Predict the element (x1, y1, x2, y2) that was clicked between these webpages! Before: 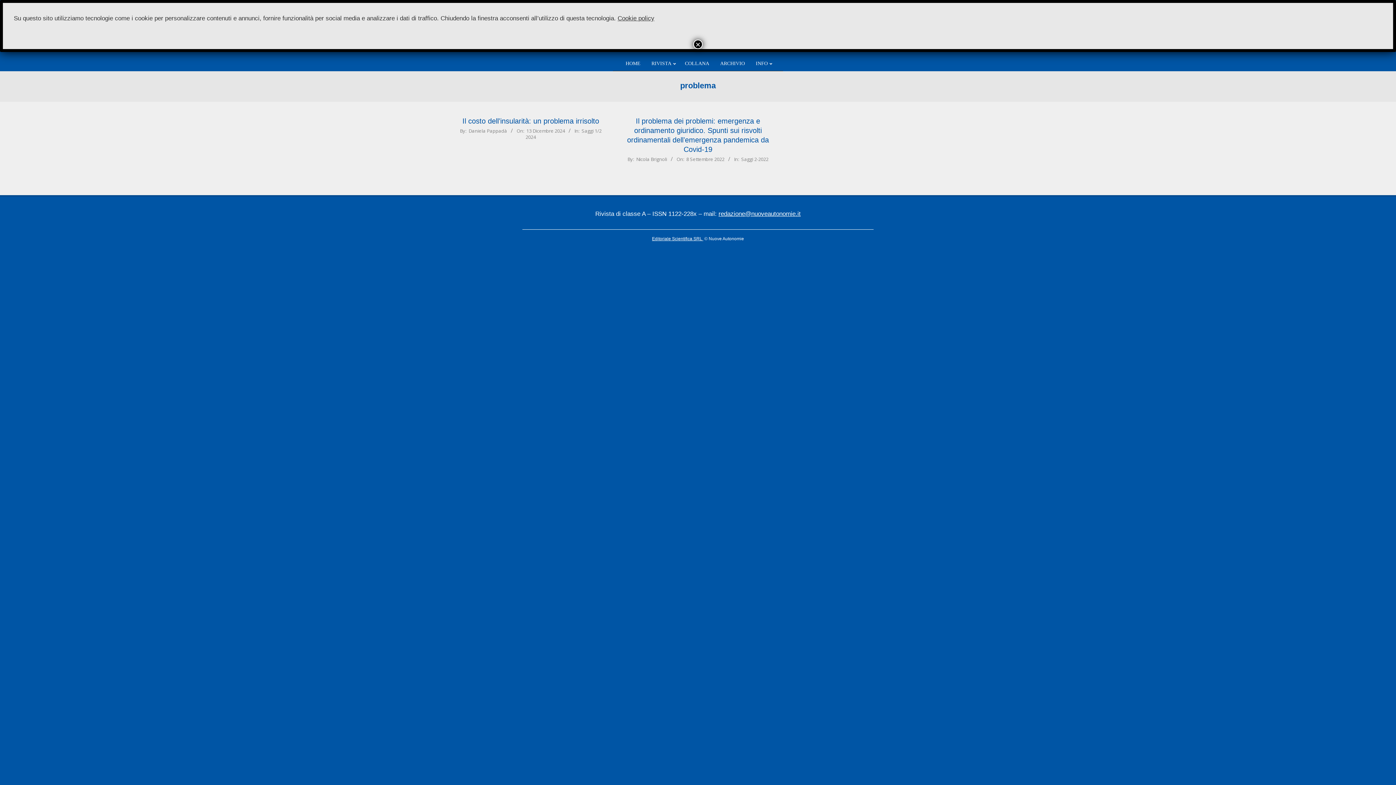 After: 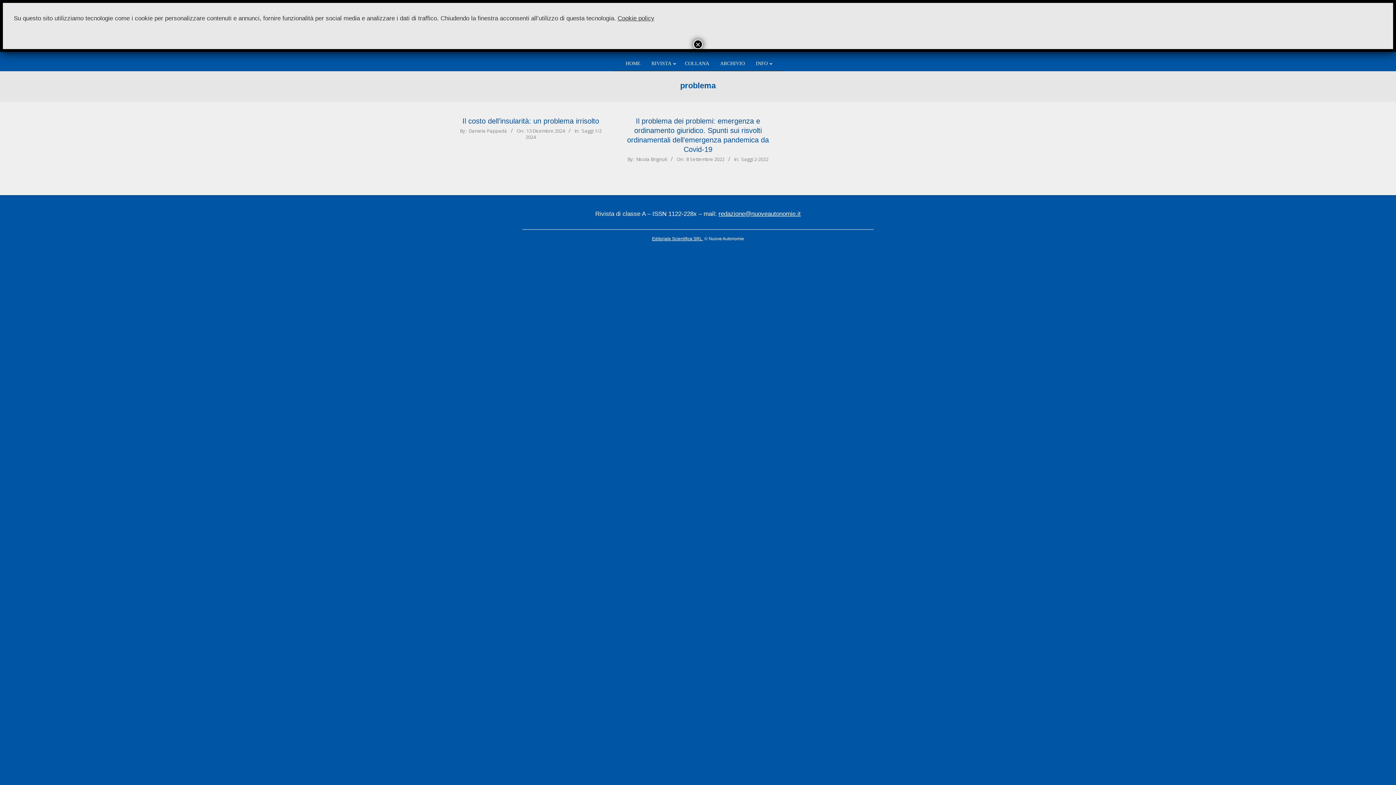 Action: bbox: (718, 210, 800, 217) label: redazione@nuoveautonomie.it